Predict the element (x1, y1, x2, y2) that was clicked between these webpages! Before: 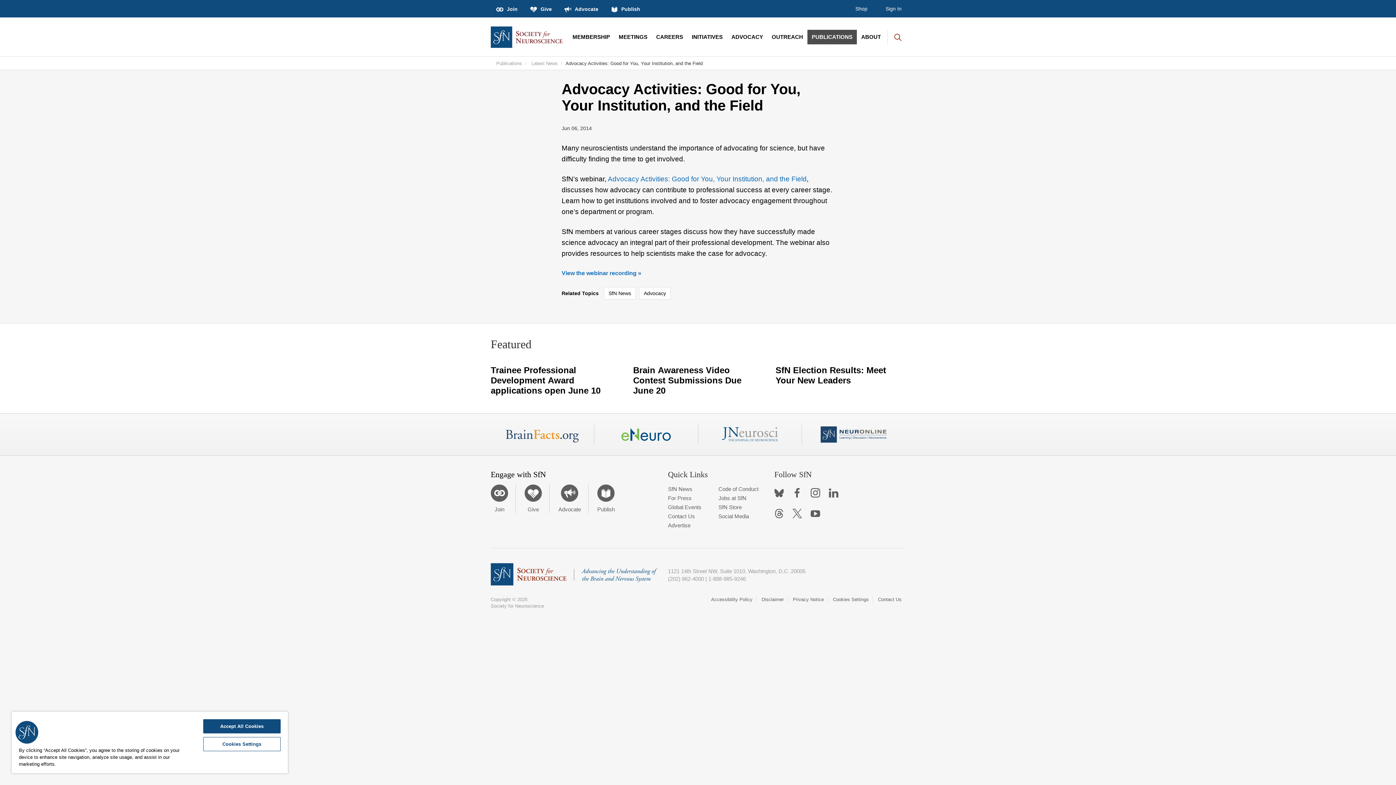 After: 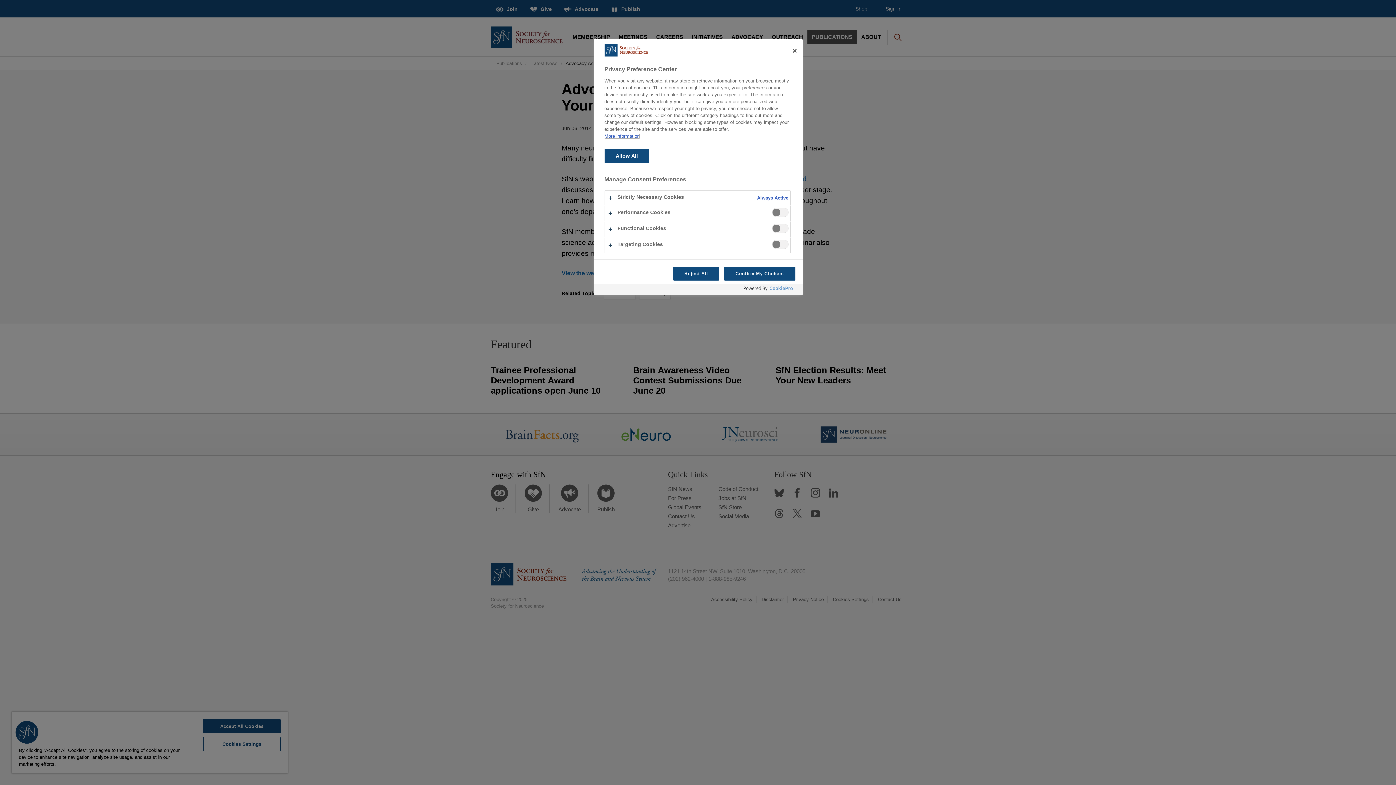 Action: label: Cookies Settings bbox: (203, 737, 280, 751)